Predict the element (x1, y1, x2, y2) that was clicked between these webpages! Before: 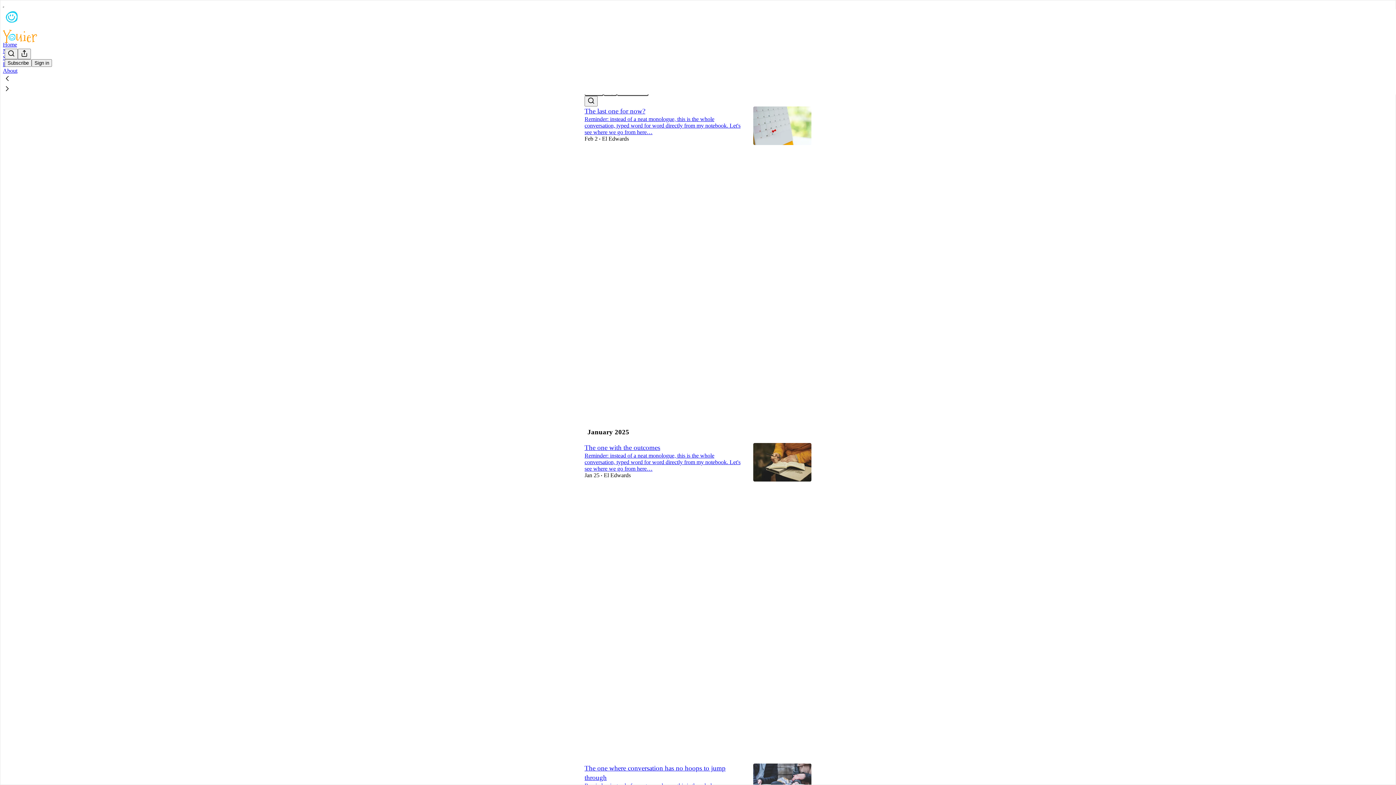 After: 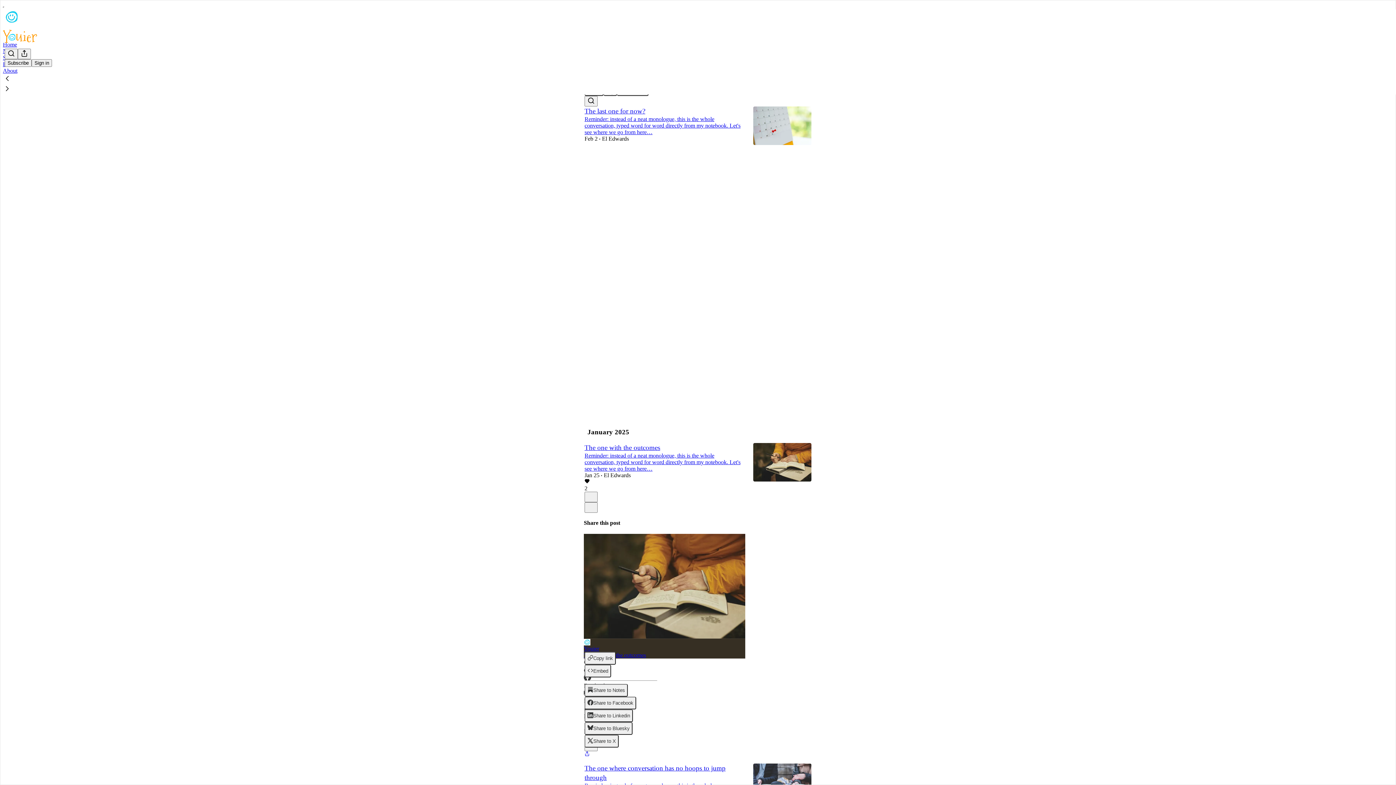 Action: bbox: (584, 751, 589, 757) label: View share options